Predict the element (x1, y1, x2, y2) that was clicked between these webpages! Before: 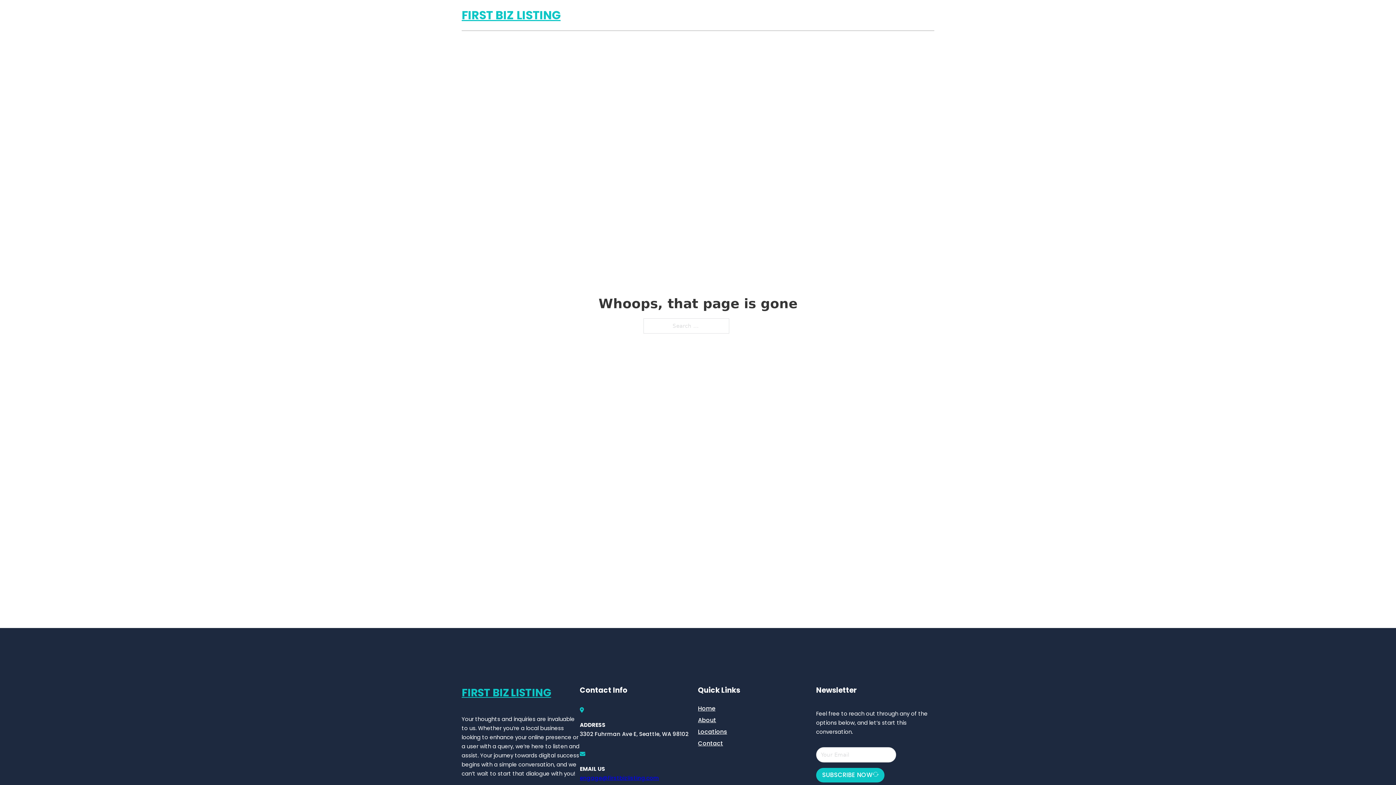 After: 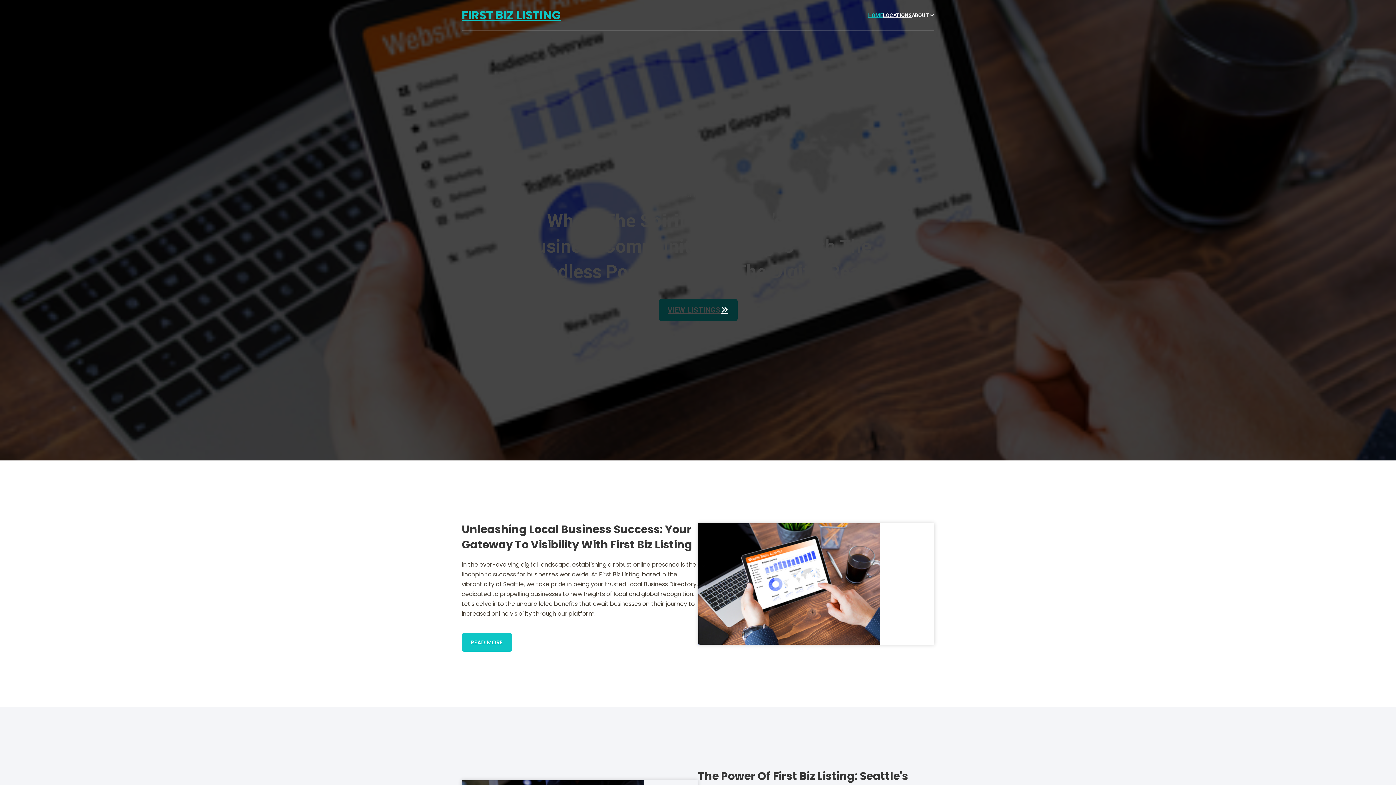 Action: bbox: (868, 11, 883, 19) label: HOME